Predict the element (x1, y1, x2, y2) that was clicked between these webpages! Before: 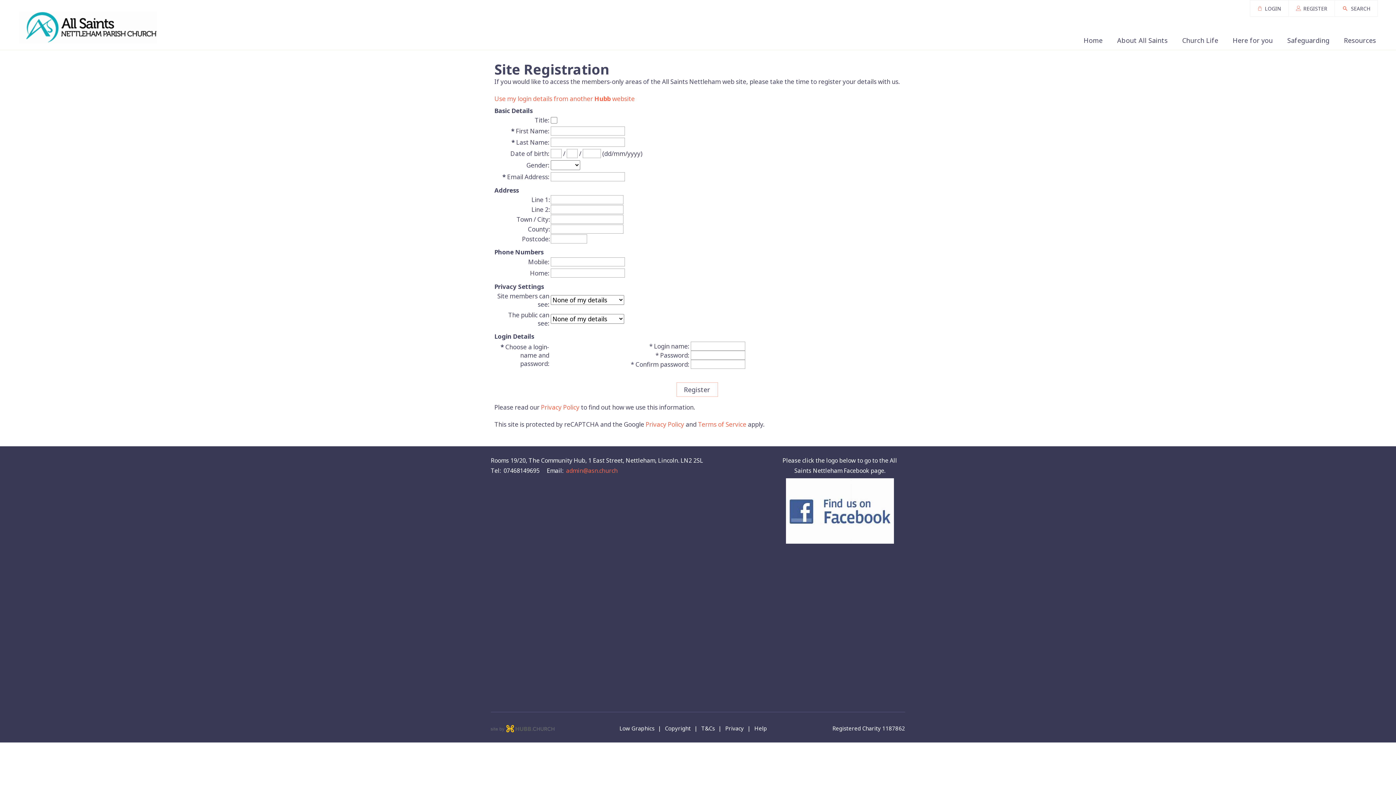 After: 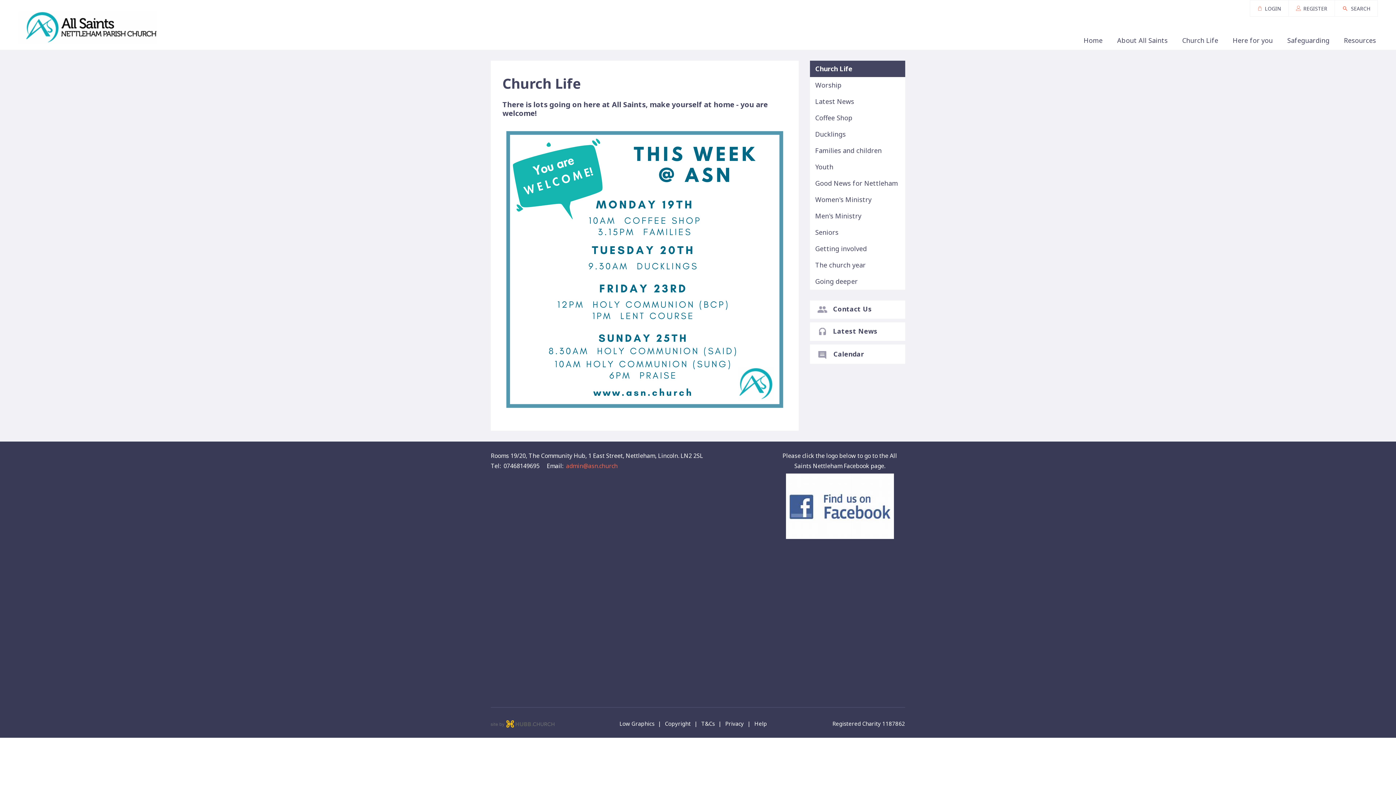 Action: bbox: (1175, 32, 1225, 48) label: Church Life